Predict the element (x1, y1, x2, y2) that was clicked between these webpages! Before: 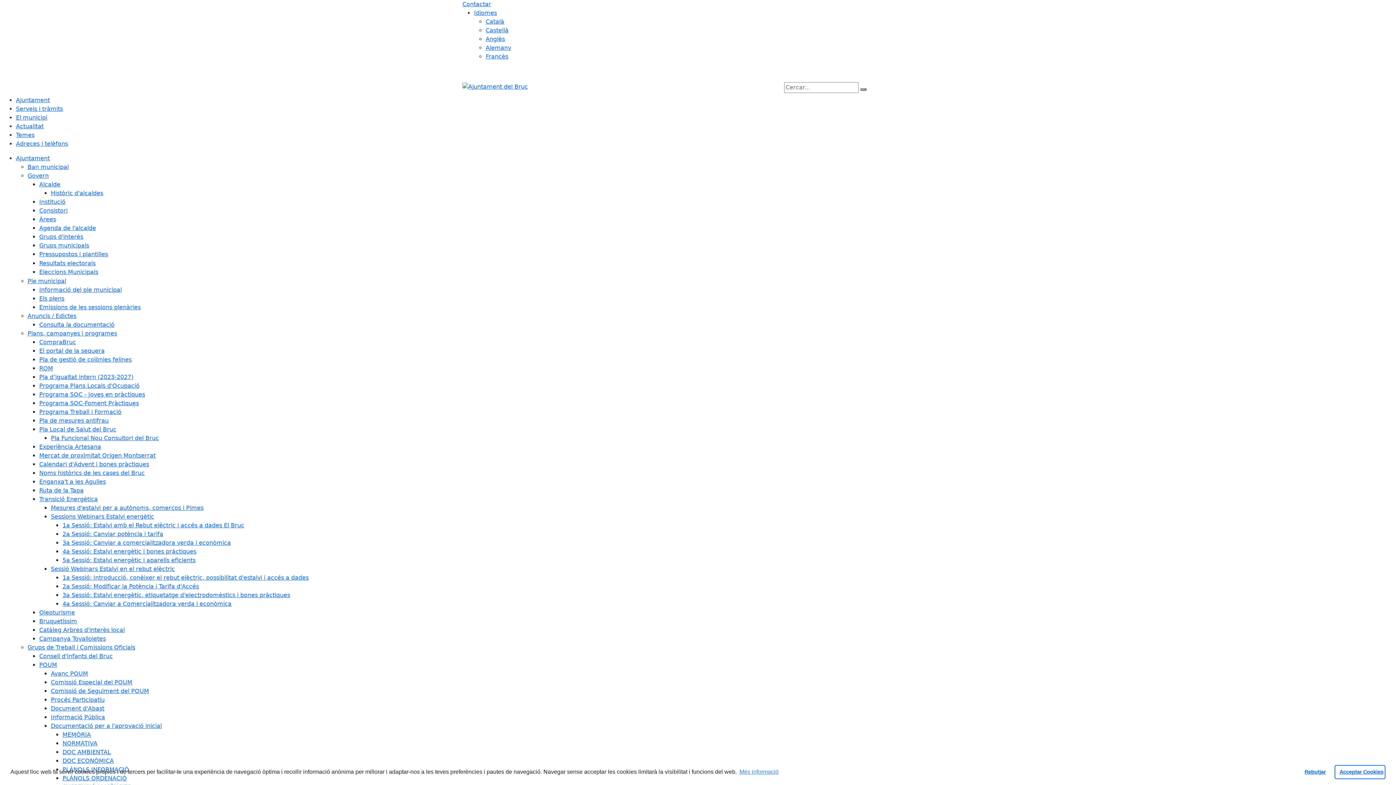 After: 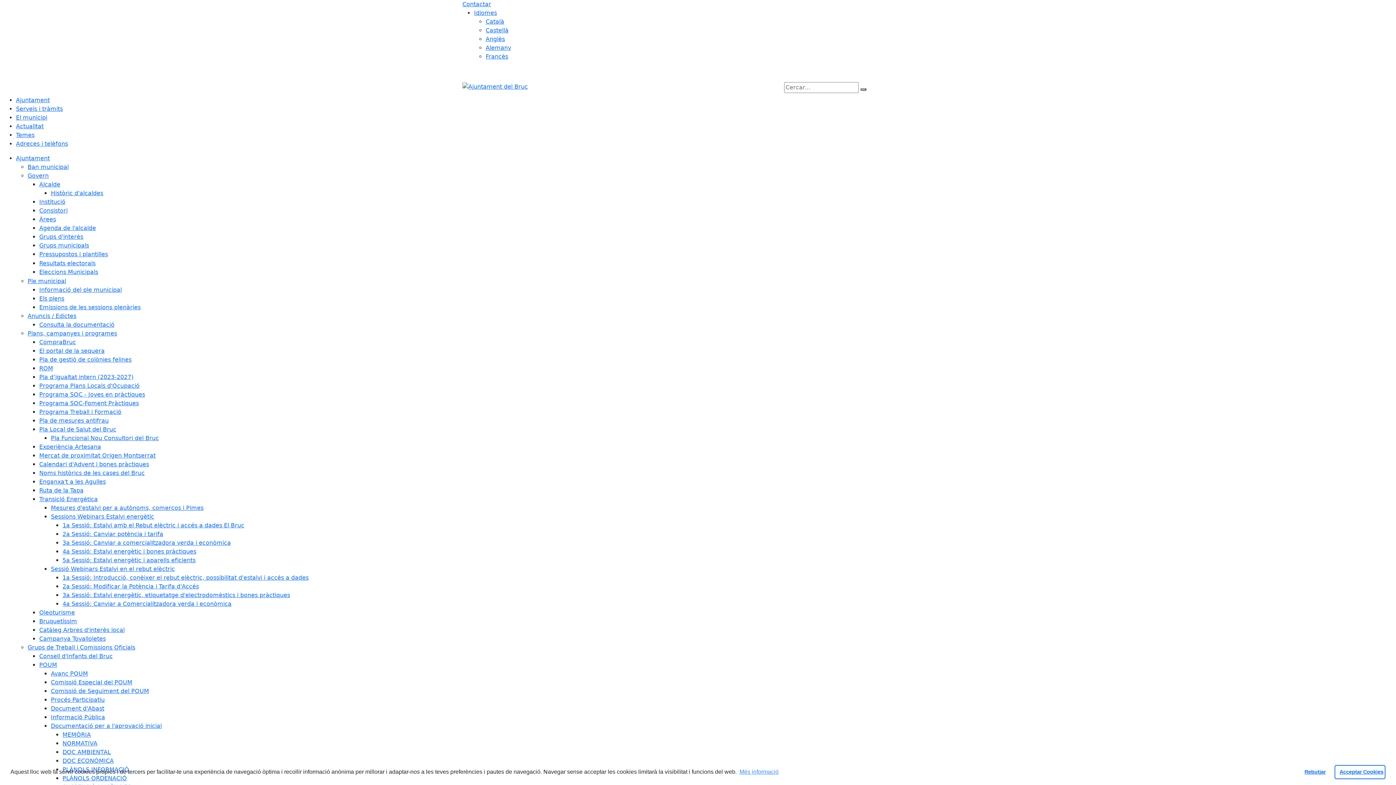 Action: bbox: (39, 478, 105, 485) label: Enganxa't a les Agulles